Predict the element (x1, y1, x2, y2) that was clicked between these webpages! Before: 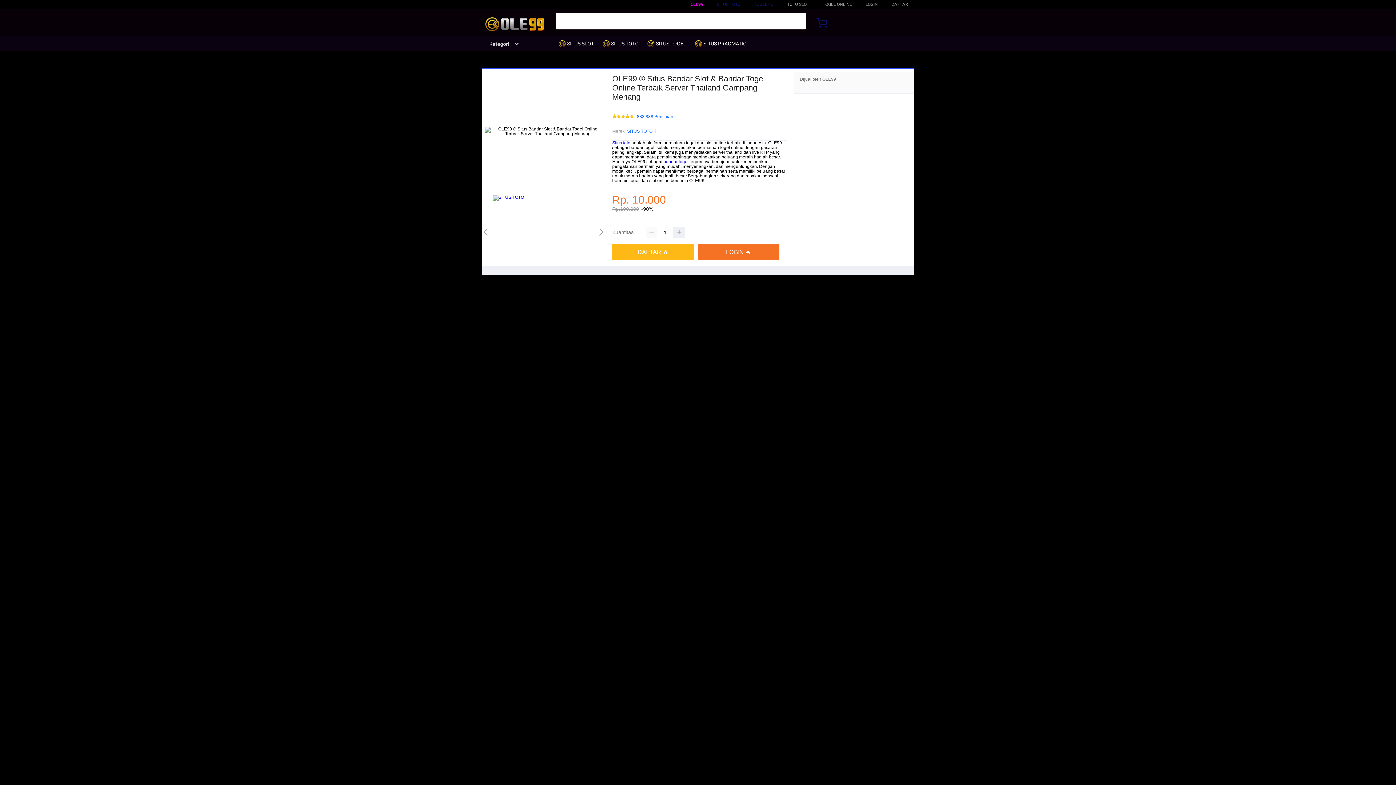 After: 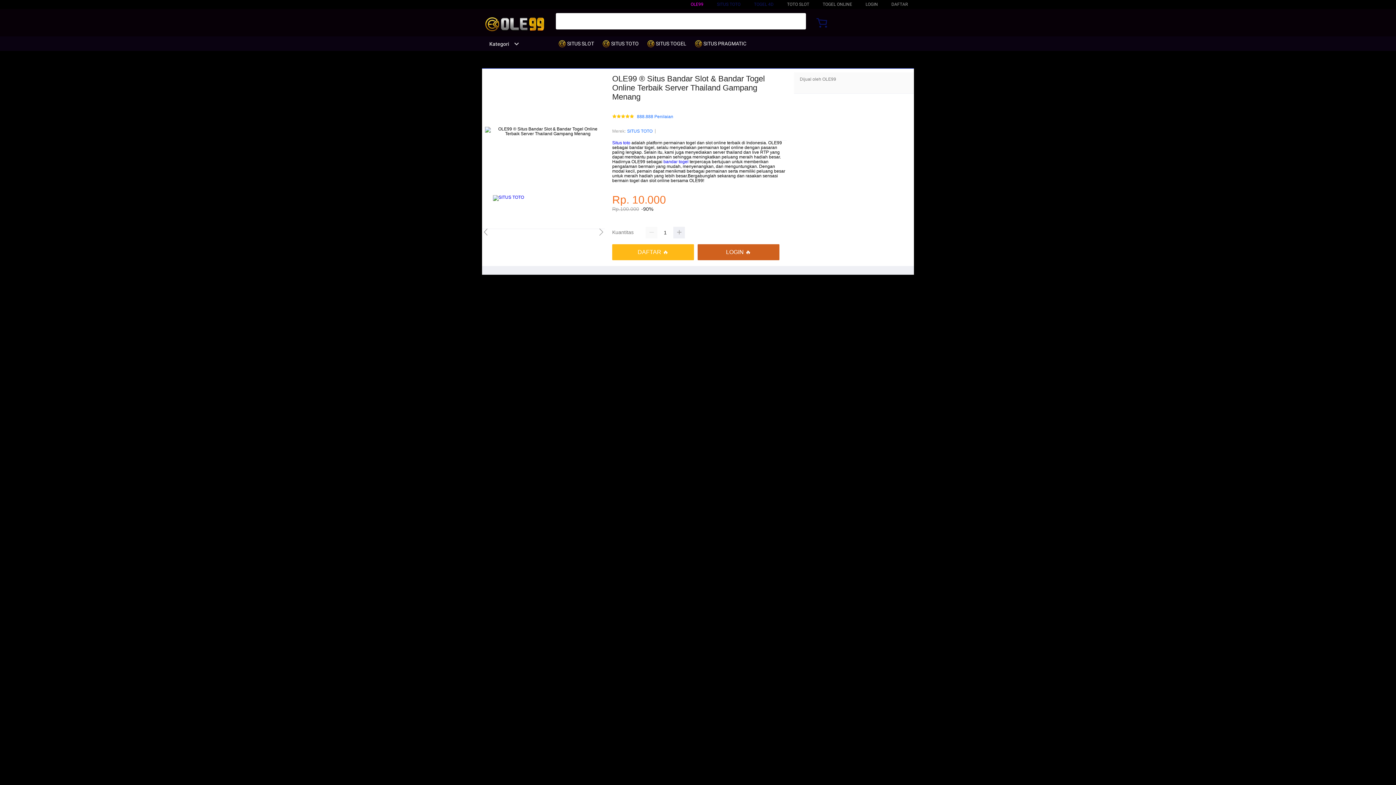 Action: bbox: (697, 244, 783, 260) label: LOGIN 🔥